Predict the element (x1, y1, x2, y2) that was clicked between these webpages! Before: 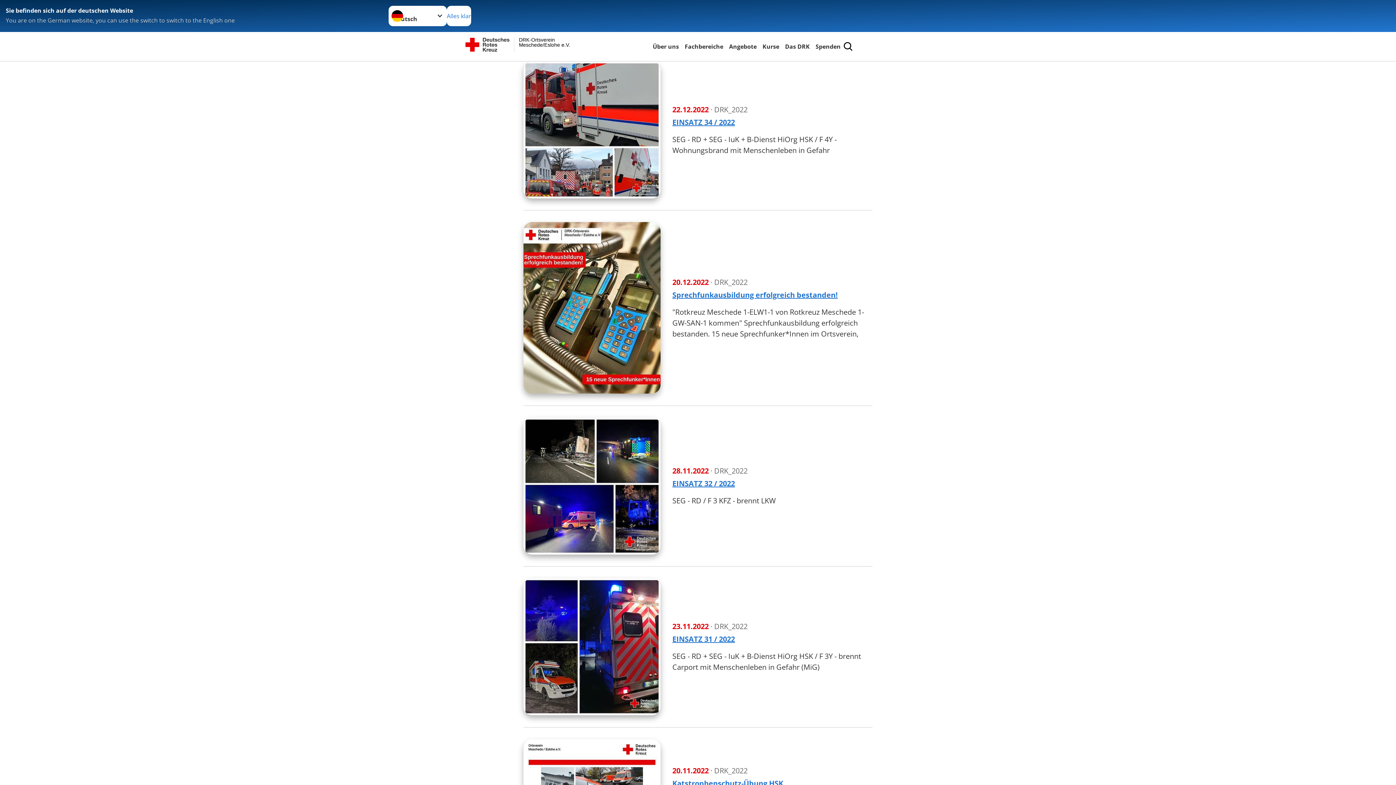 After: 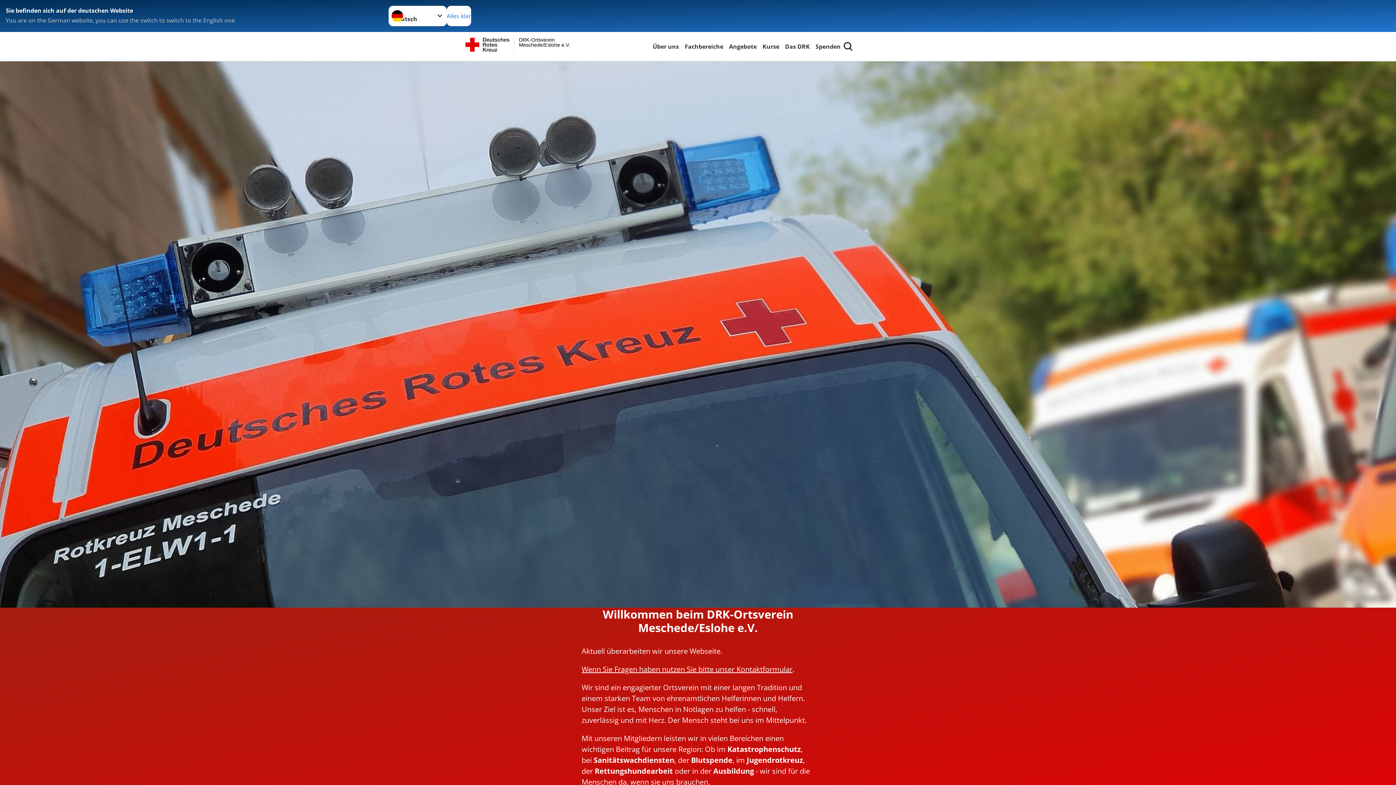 Action: bbox: (465, 37, 574, 55) label: Meschede/Eslohe e.V.
DRK-Ortsverein